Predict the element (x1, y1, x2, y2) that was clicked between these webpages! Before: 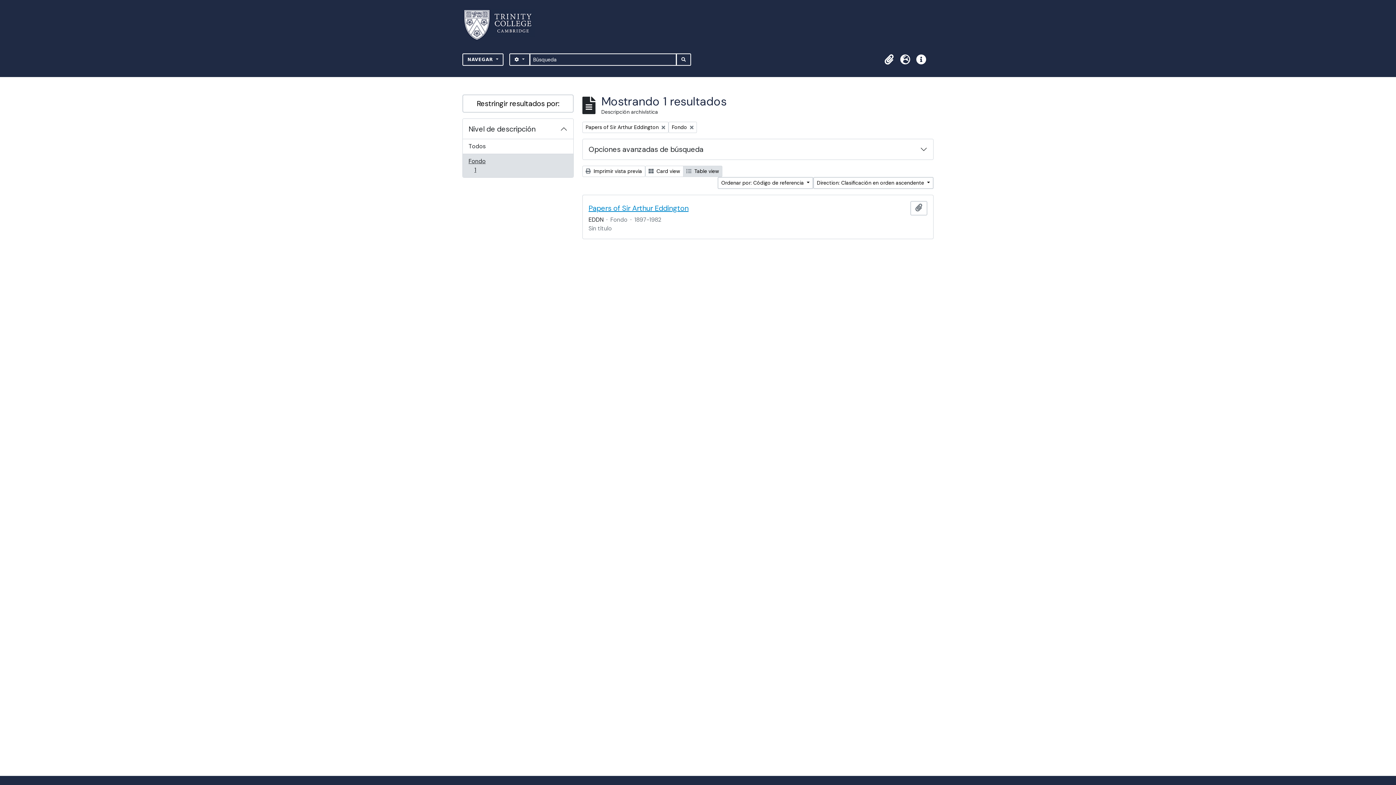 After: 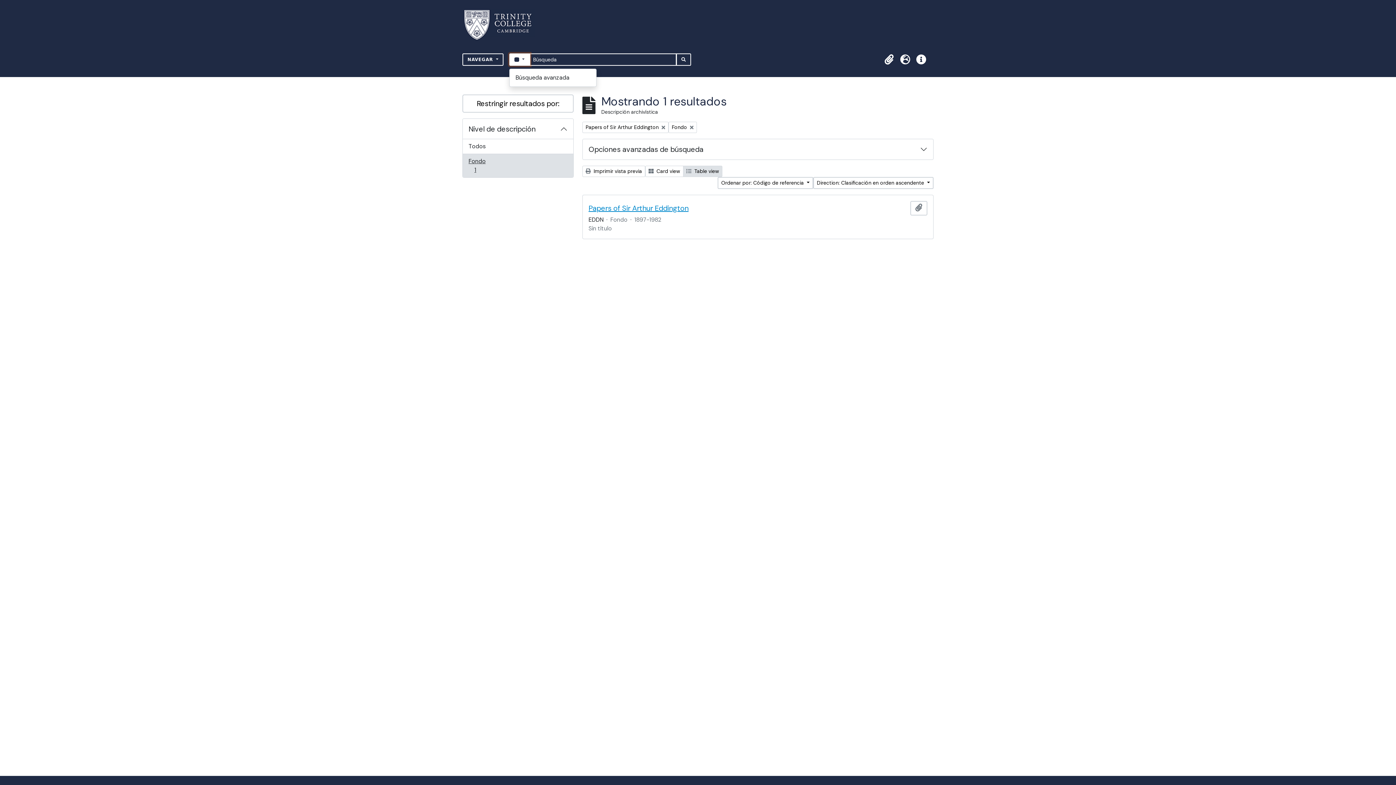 Action: label:  
SEARCH OPTIONS bbox: (509, 53, 530, 65)